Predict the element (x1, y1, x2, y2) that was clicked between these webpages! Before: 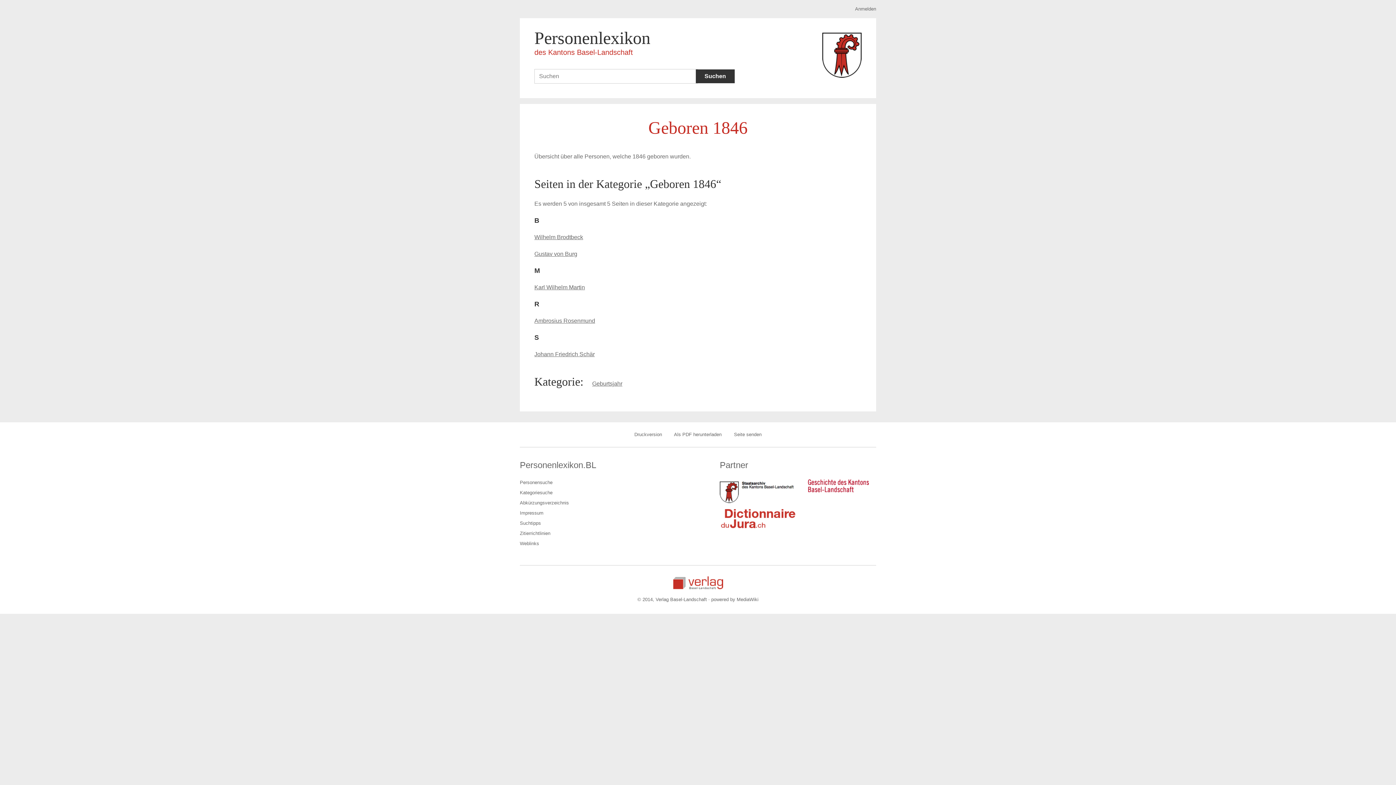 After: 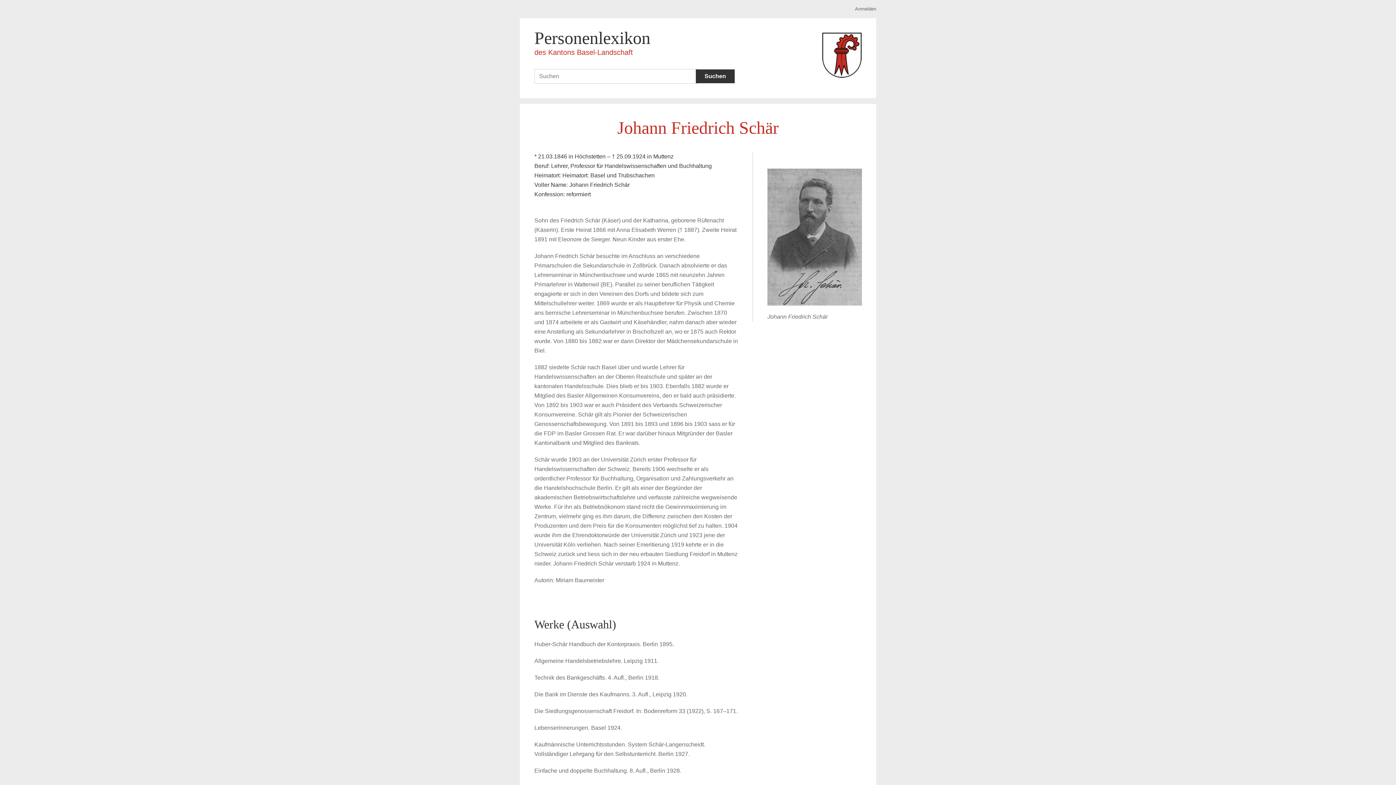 Action: bbox: (534, 351, 594, 357) label: Johann Friedrich Schär